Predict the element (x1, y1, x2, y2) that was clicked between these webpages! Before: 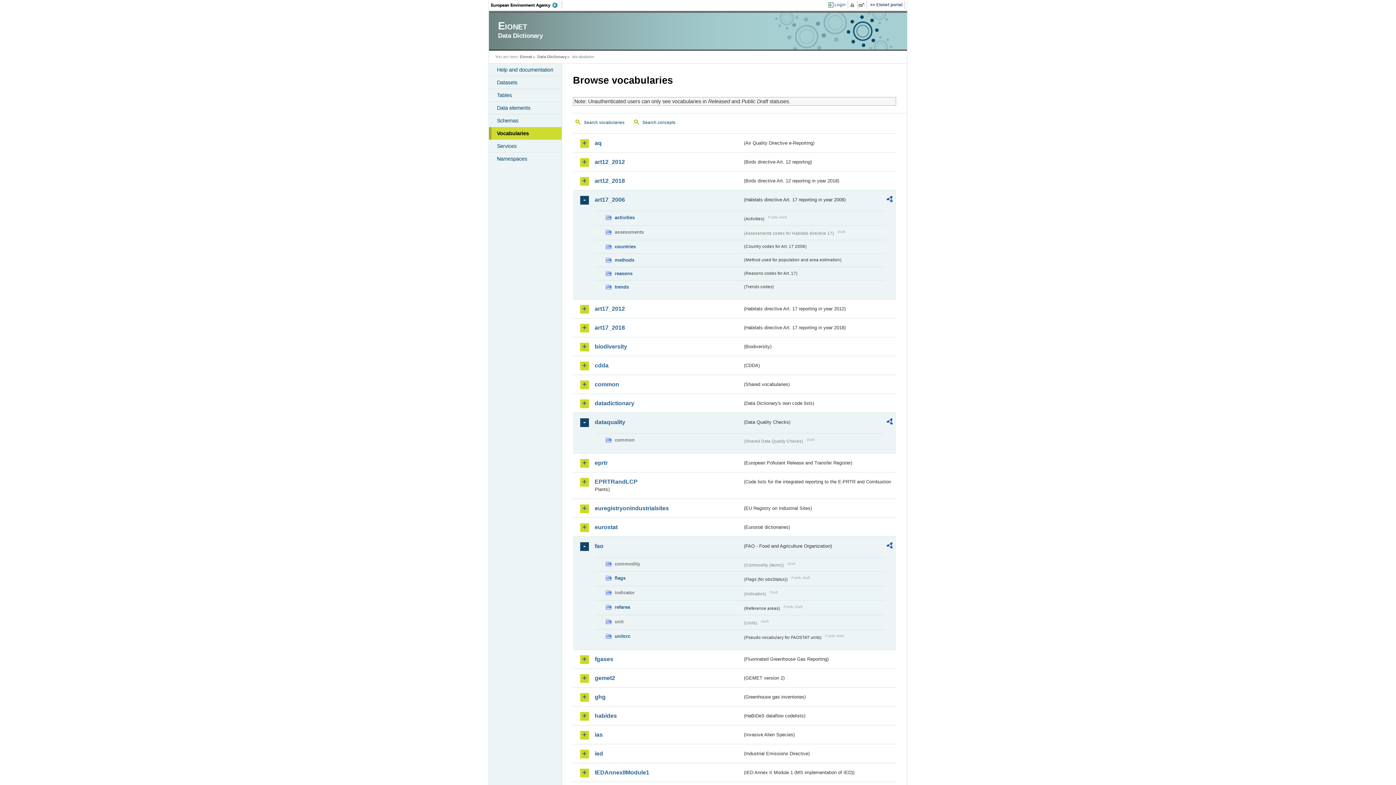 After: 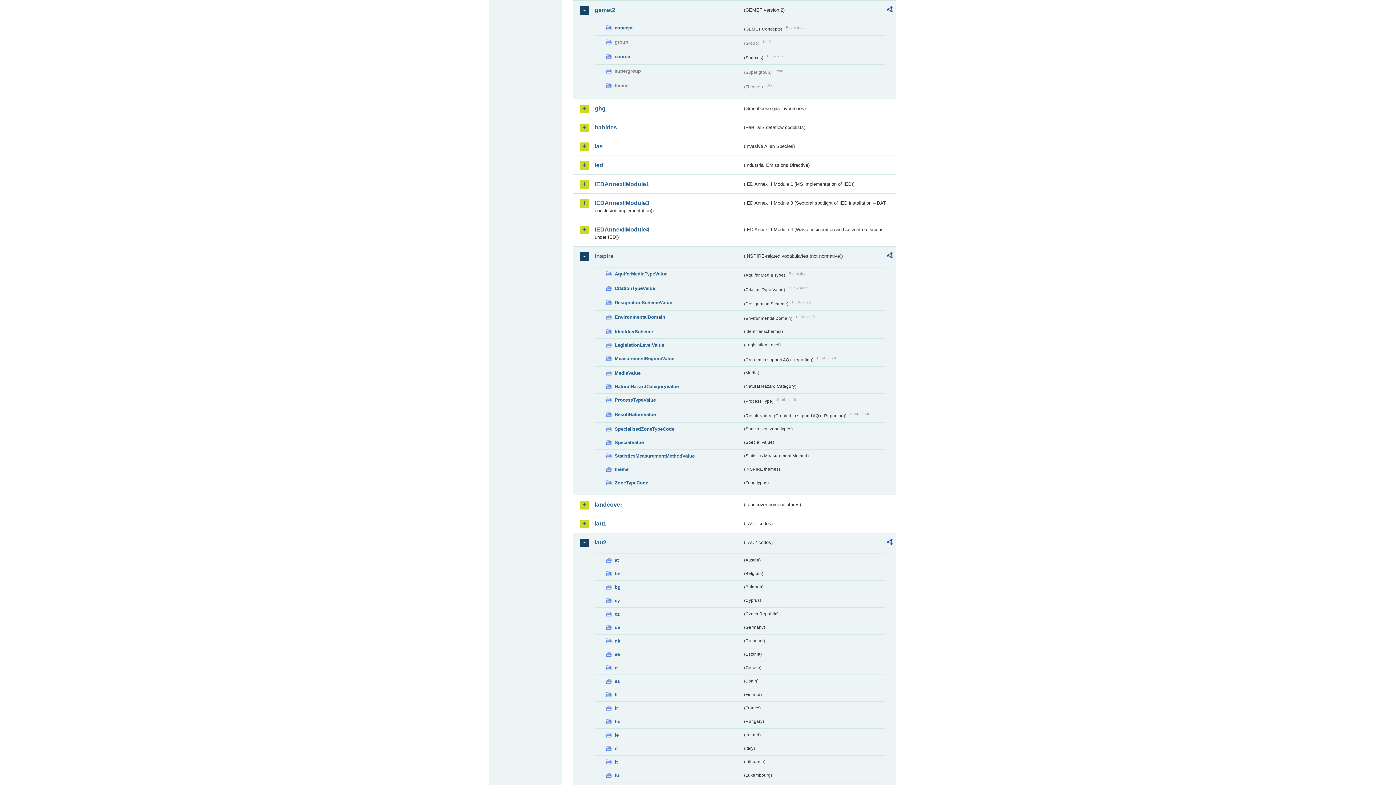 Action: bbox: (594, 674, 742, 682) label: gemet2